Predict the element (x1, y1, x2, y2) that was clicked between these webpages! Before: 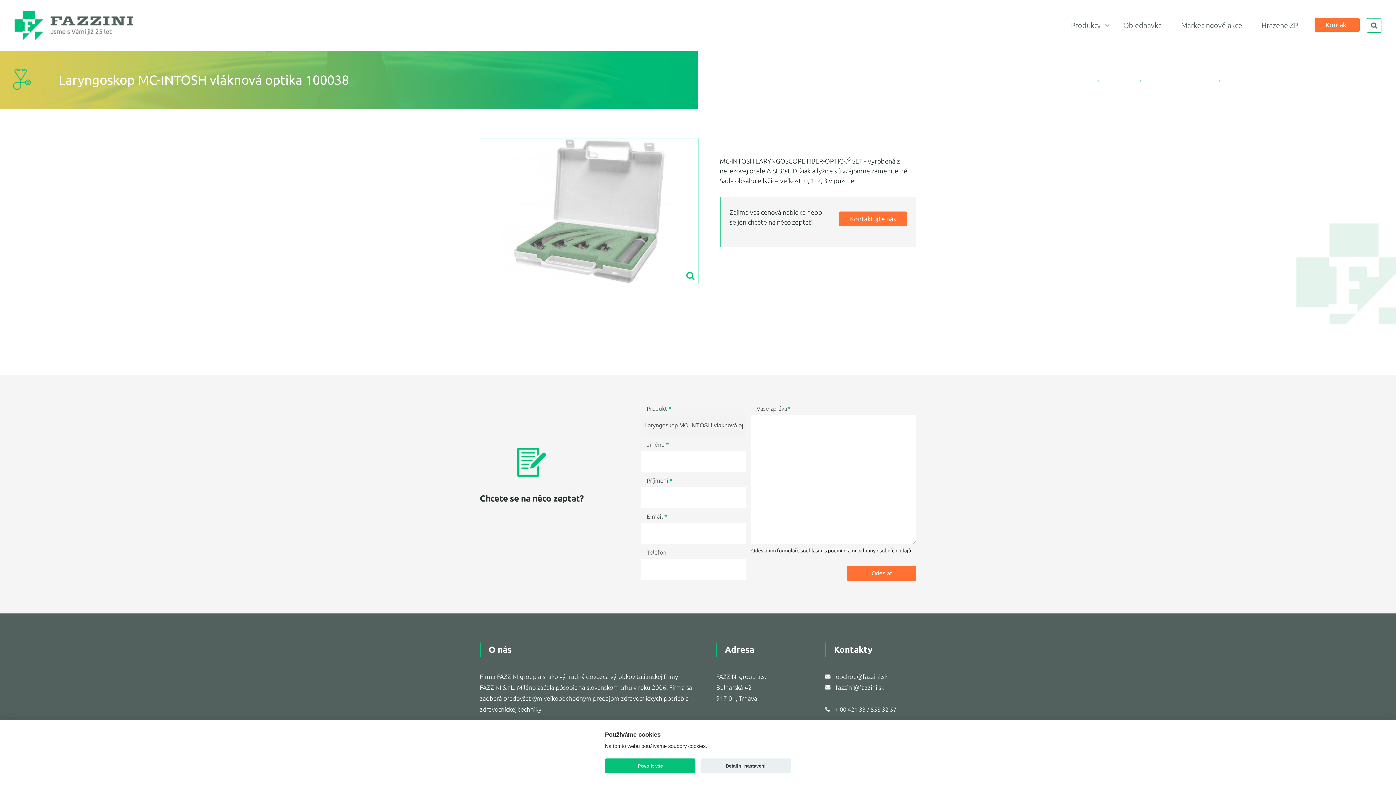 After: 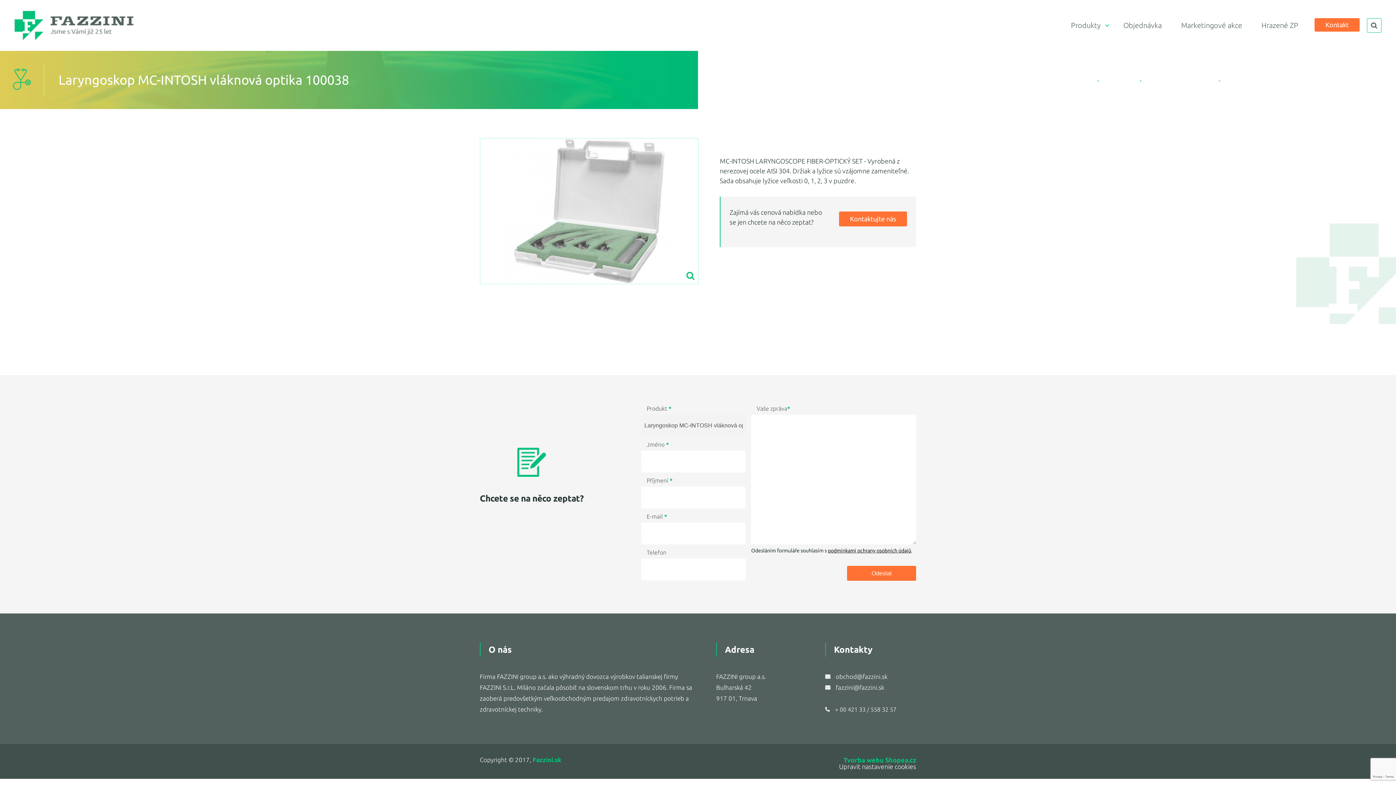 Action: bbox: (605, 758, 695, 773) label: Povolit vše